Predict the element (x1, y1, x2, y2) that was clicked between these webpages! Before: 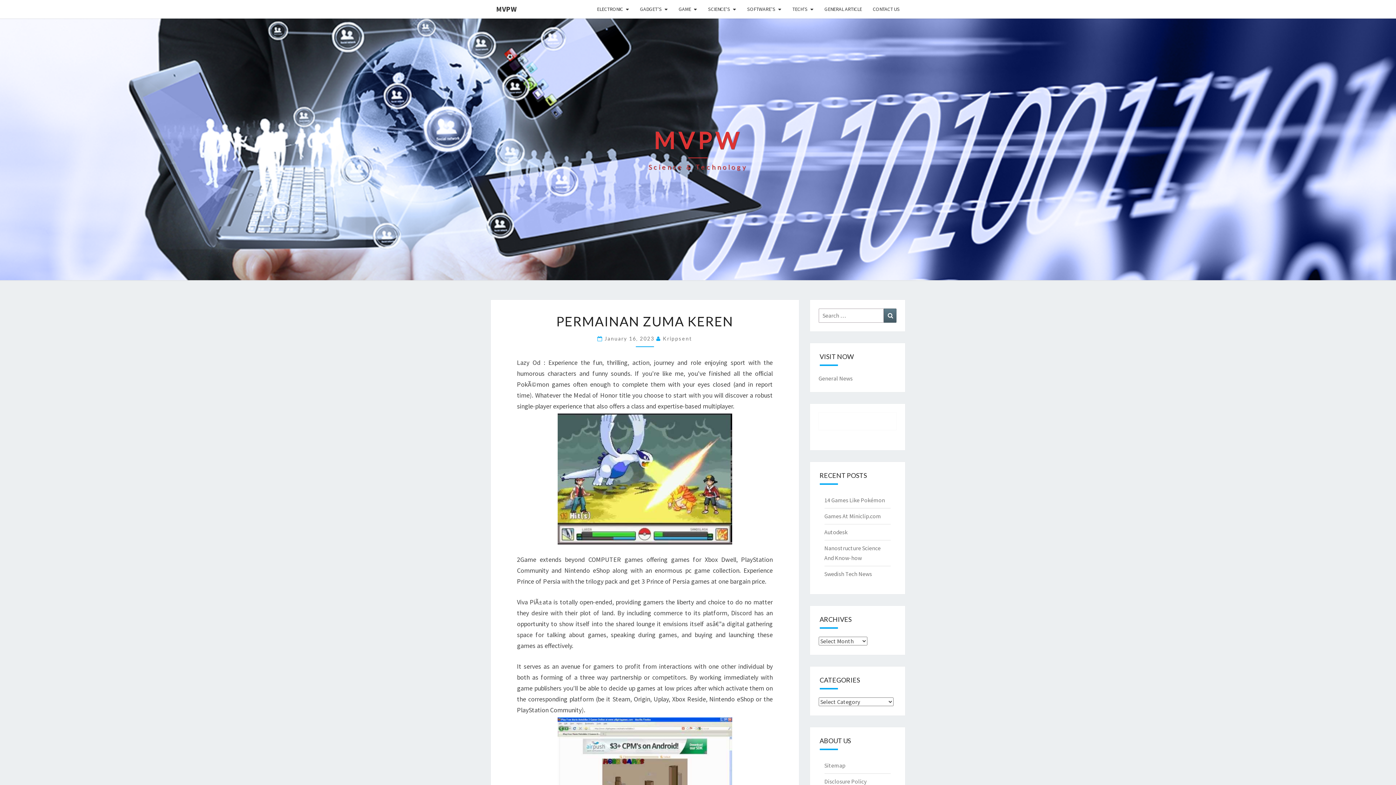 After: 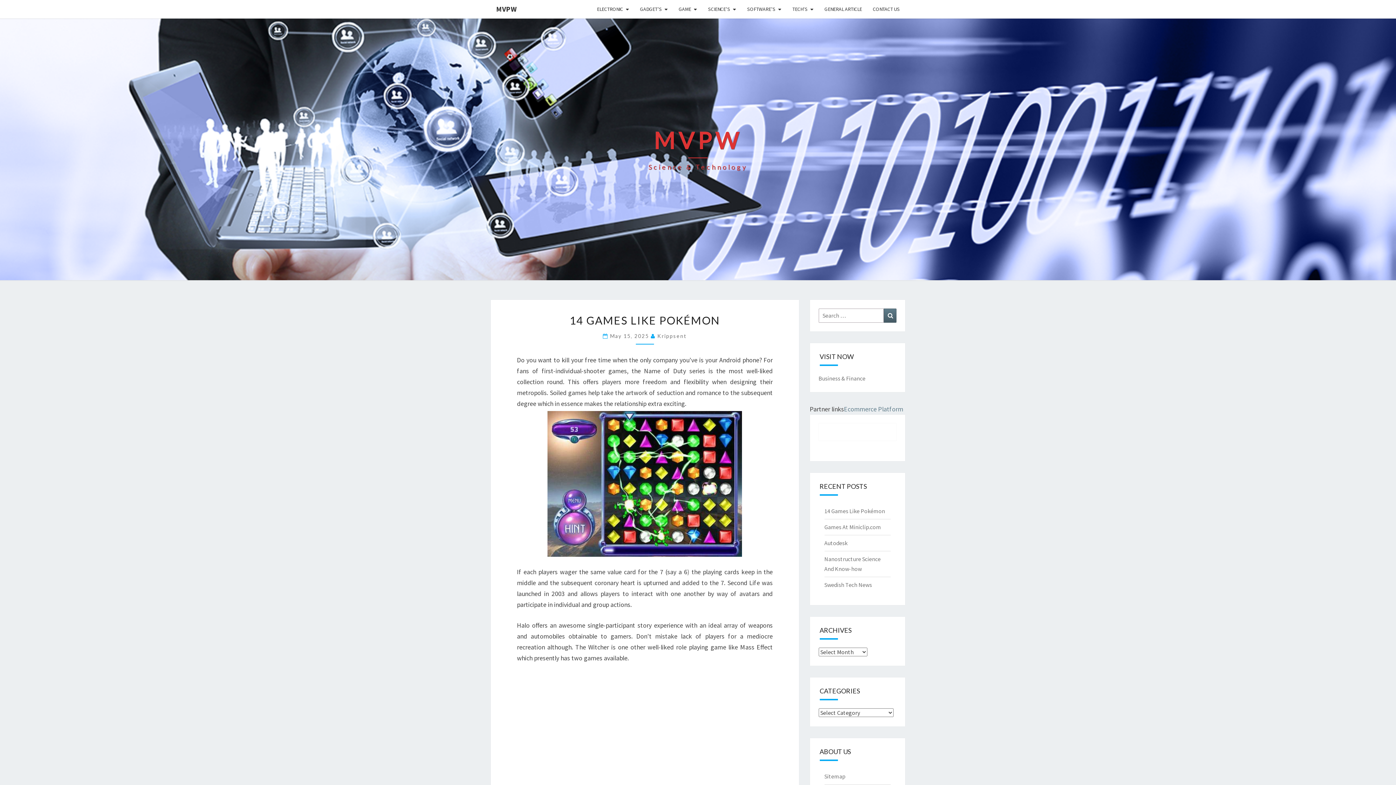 Action: bbox: (648, 126, 747, 172) label: MVPW
Science & Technology